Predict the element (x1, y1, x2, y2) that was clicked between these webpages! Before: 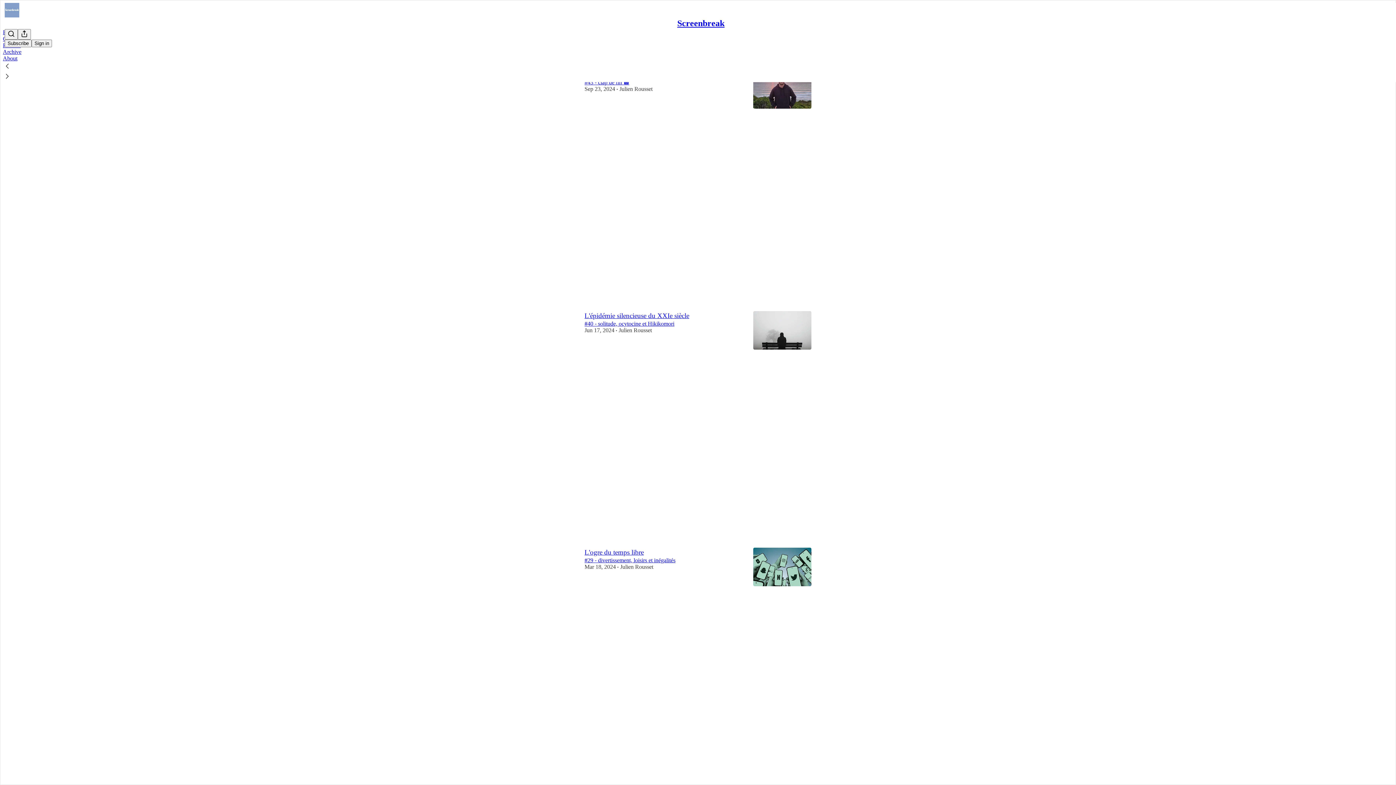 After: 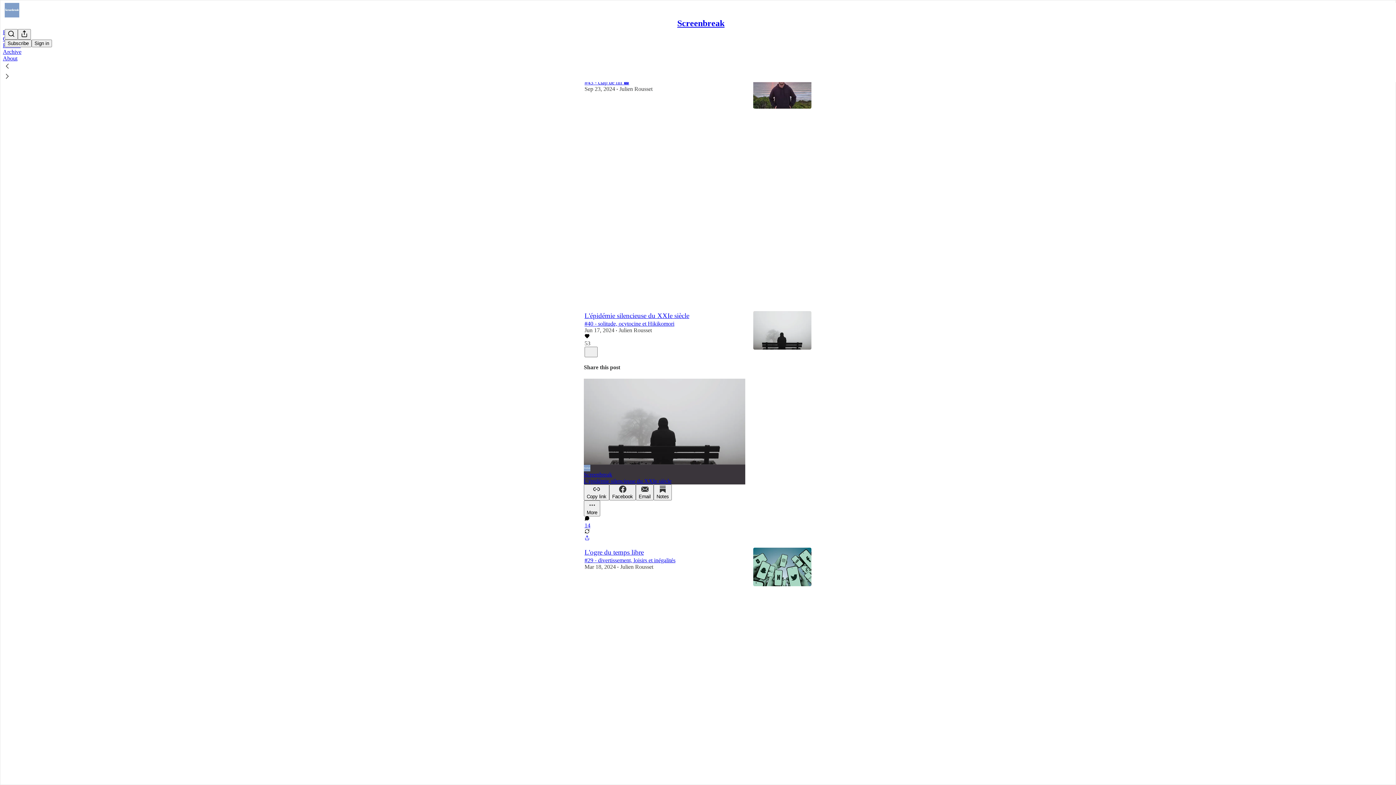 Action: label: View share options bbox: (584, 535, 589, 541)